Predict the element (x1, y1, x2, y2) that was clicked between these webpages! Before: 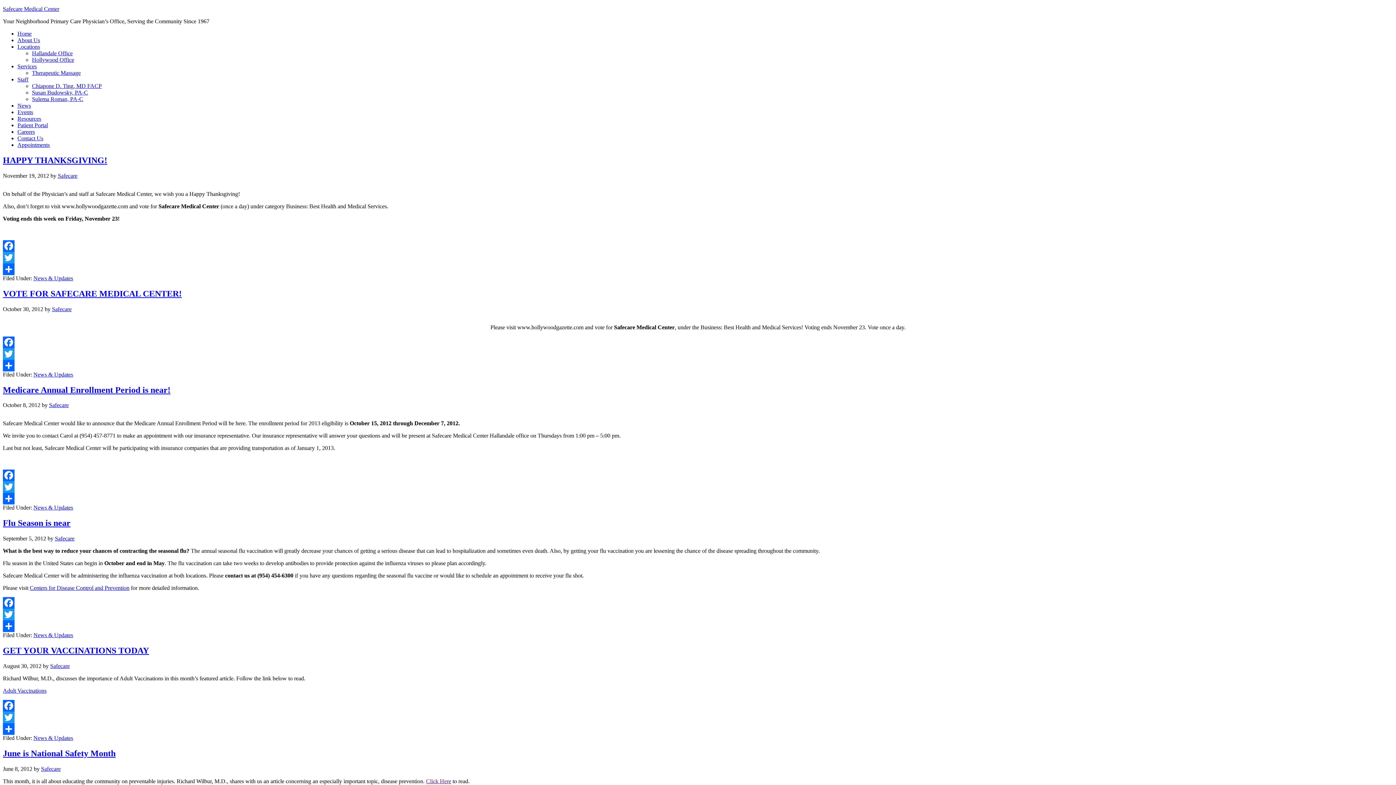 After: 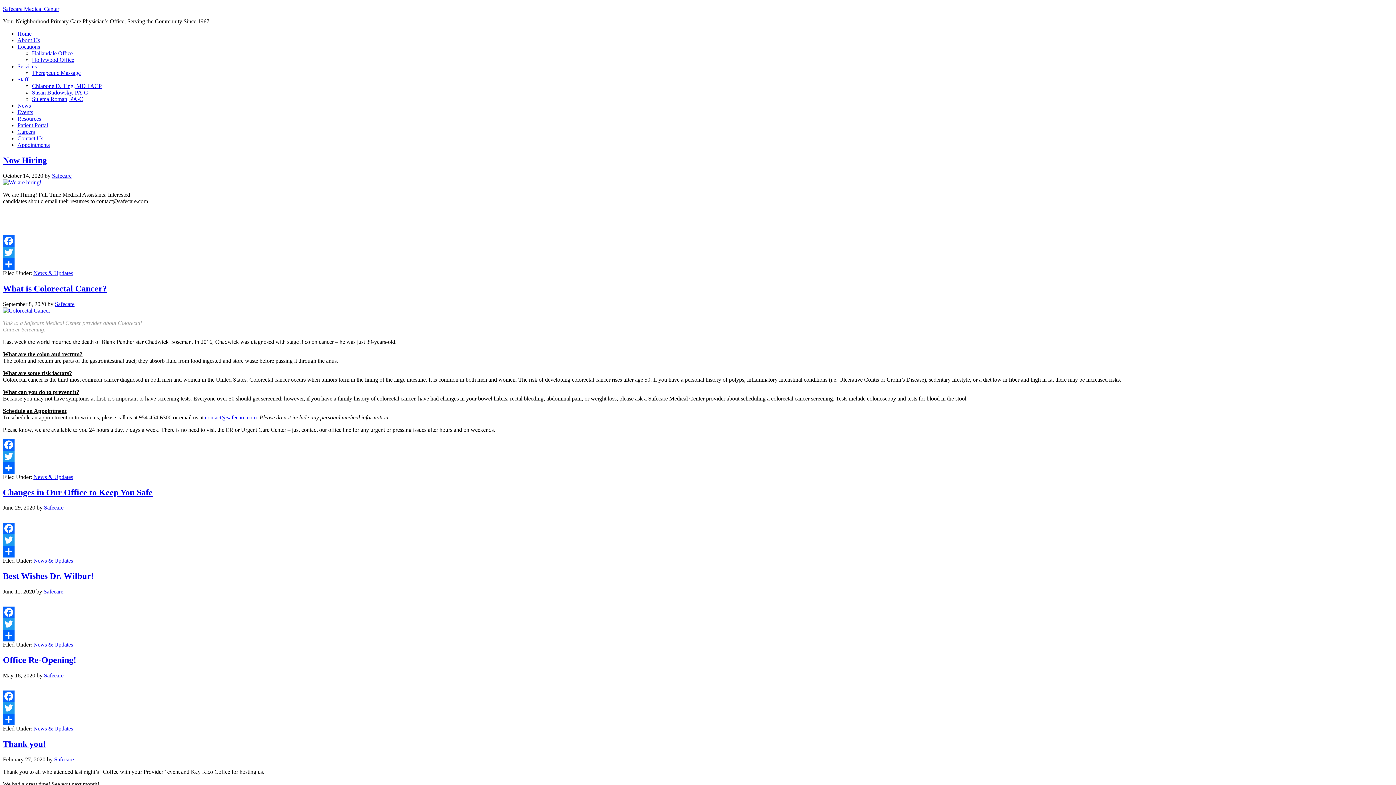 Action: bbox: (57, 172, 77, 178) label: Safecare